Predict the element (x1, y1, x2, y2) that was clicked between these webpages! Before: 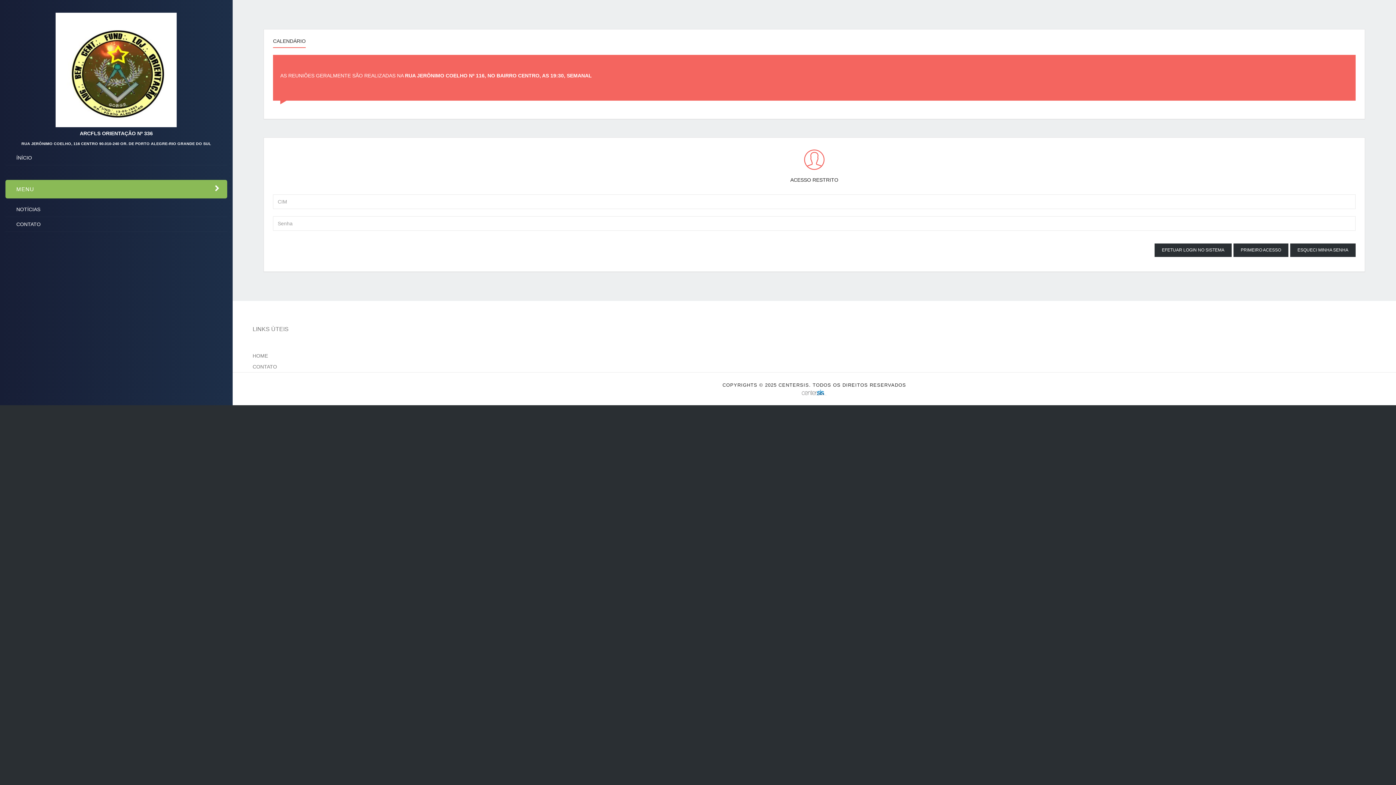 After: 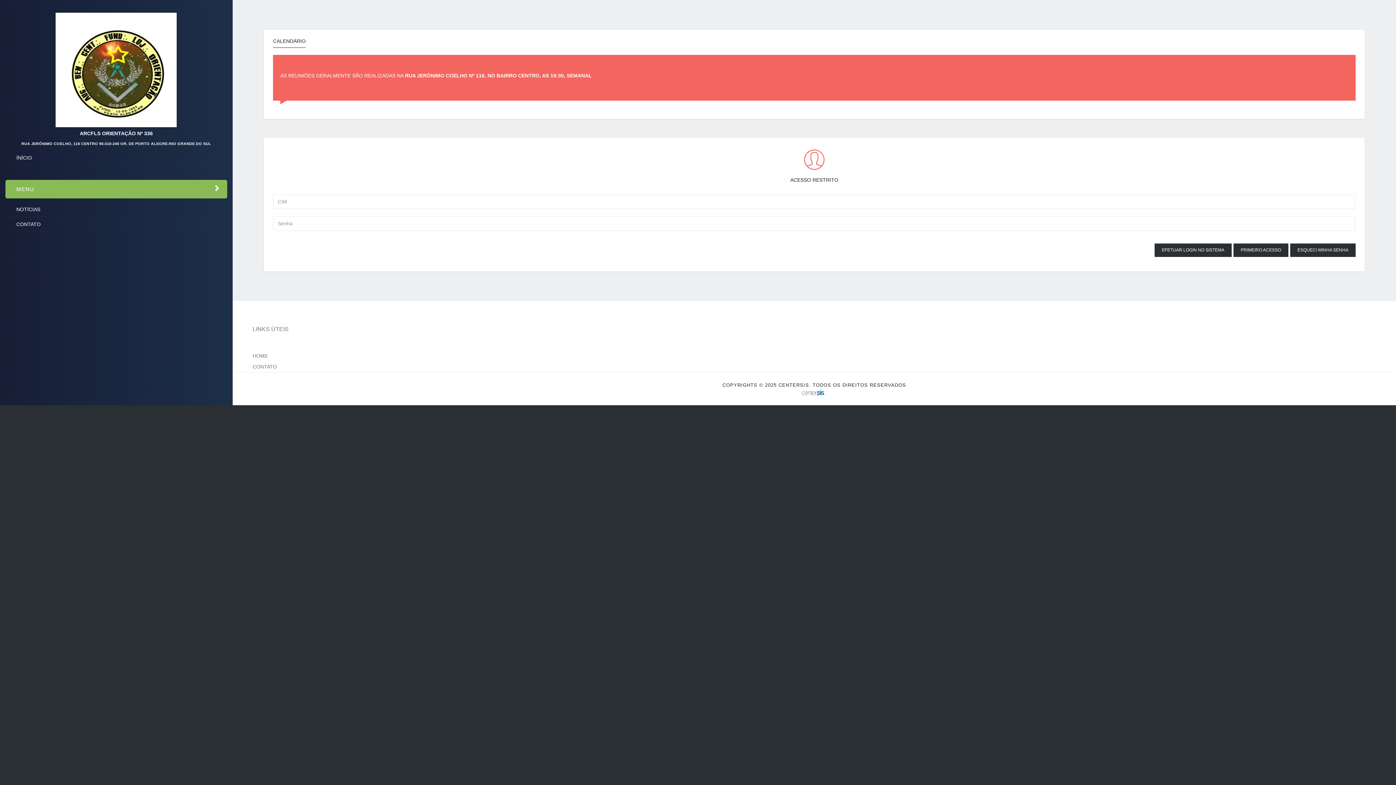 Action: bbox: (801, 389, 827, 395)